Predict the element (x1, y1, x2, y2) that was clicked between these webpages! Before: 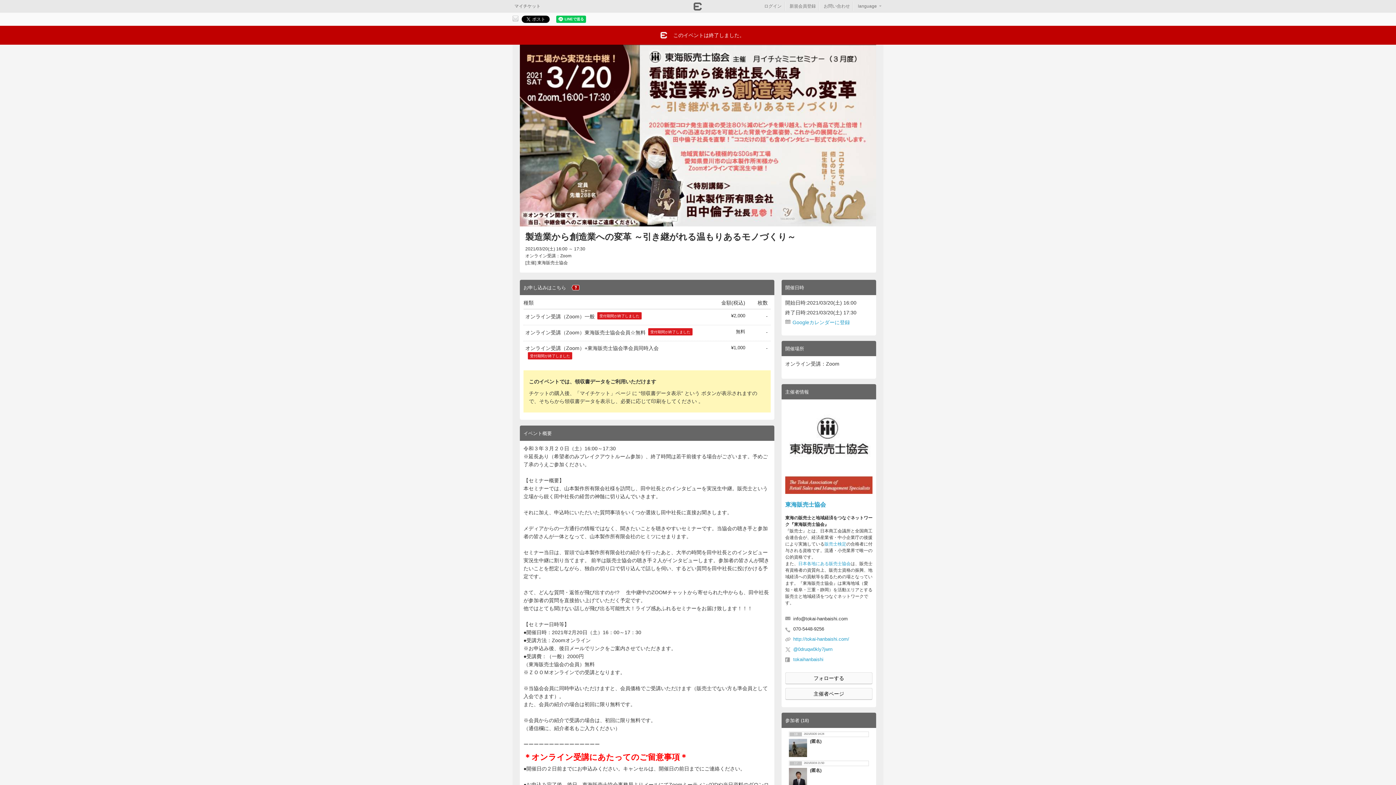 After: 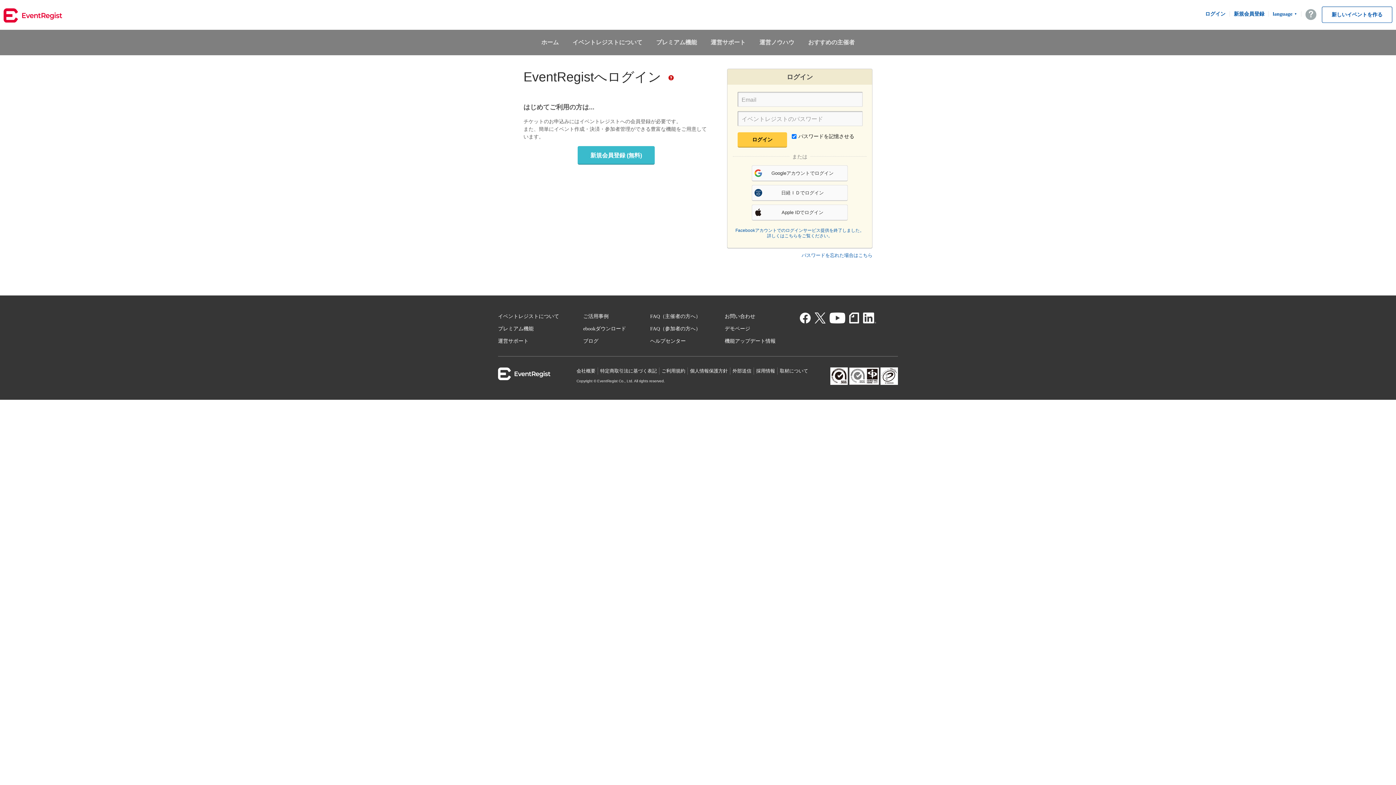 Action: bbox: (512, 2, 542, 10) label: マイチケット